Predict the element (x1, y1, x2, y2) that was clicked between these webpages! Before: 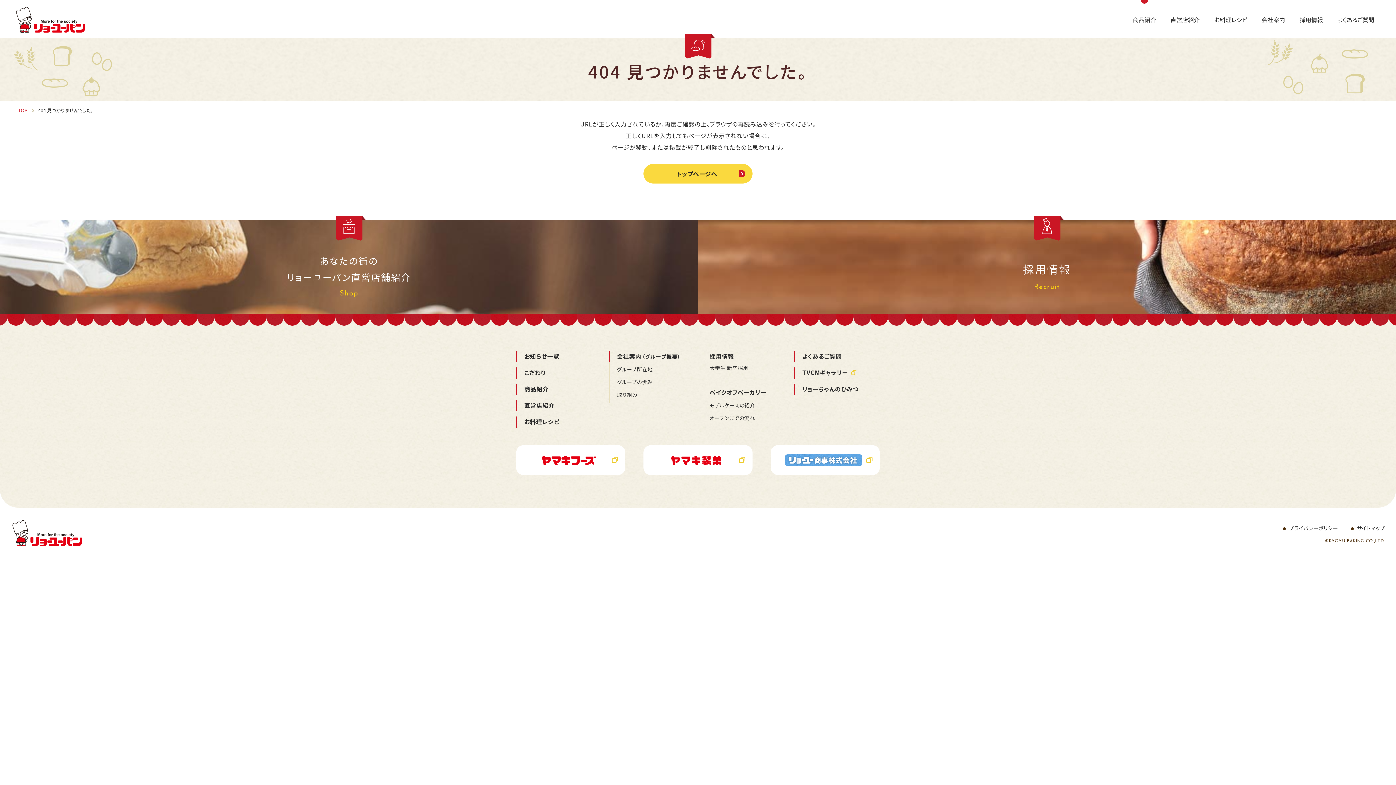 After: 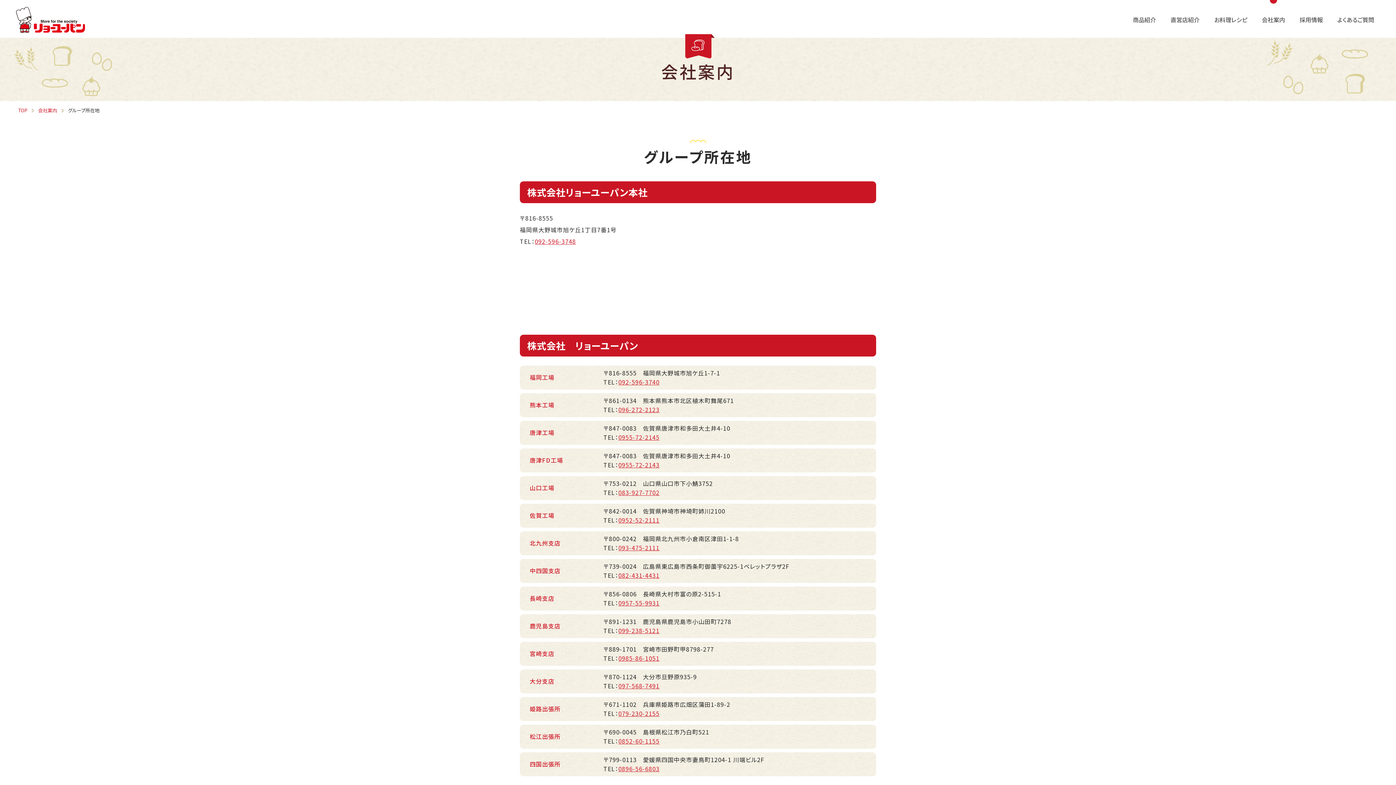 Action: bbox: (609, 361, 653, 375) label: グループ所在地